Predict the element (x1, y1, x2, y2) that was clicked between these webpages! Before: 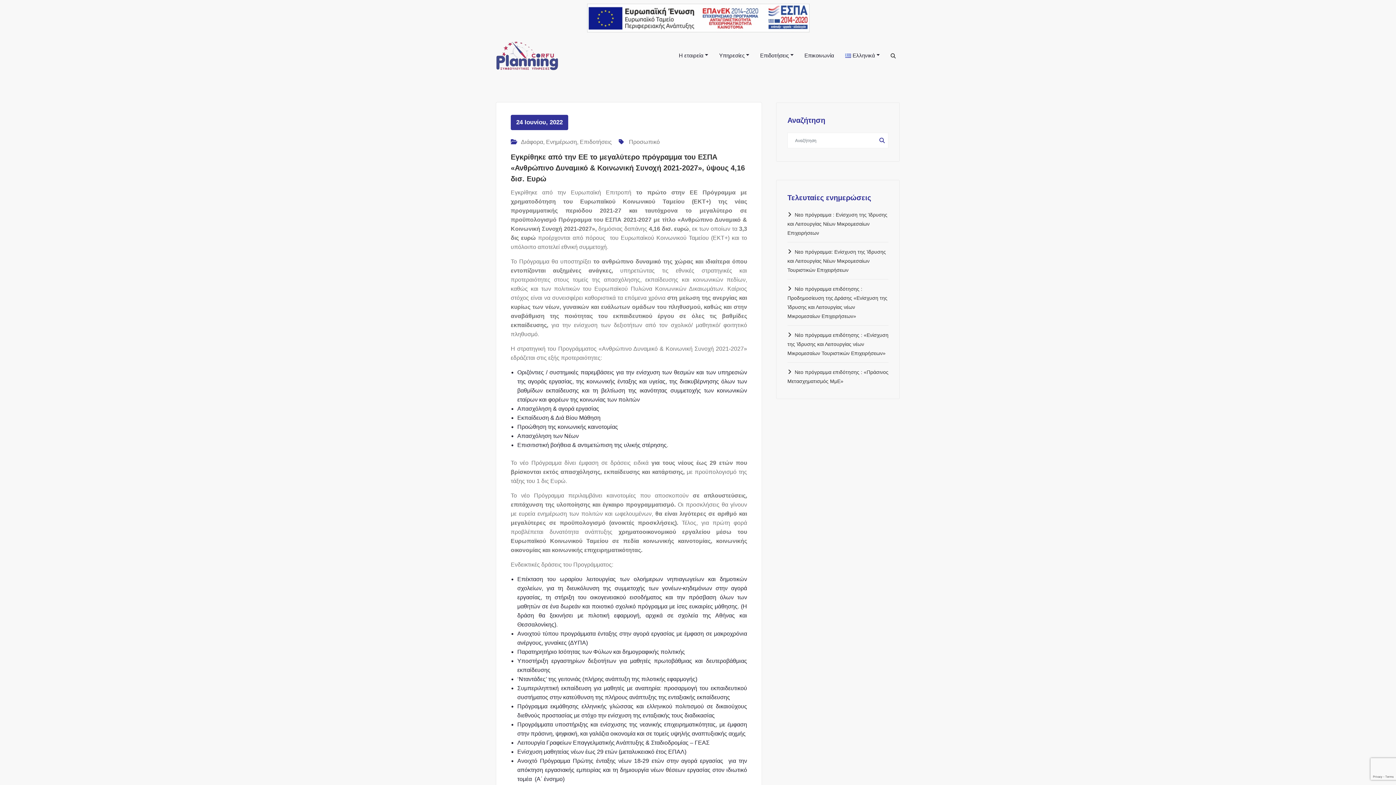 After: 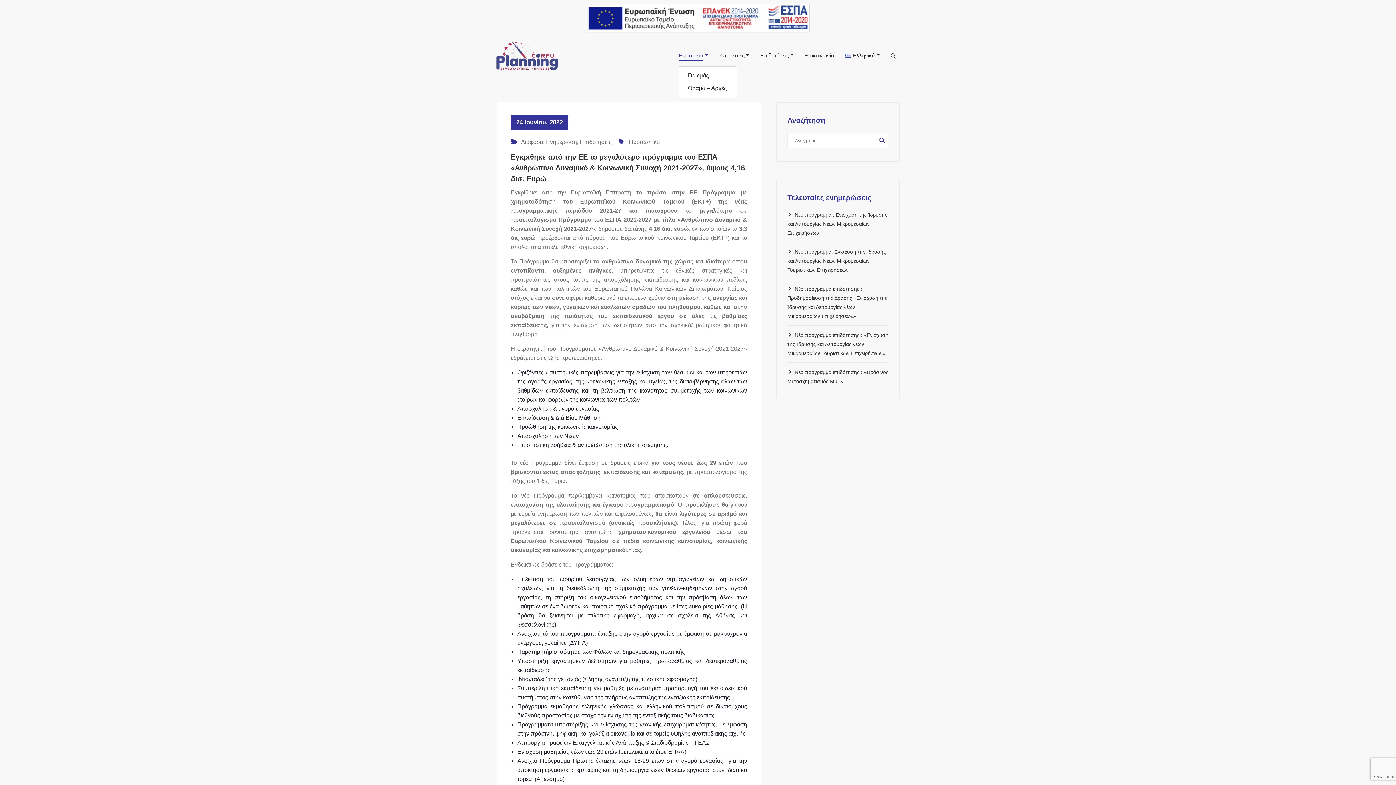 Action: bbox: (679, 45, 708, 66) label: Η εταιρεία